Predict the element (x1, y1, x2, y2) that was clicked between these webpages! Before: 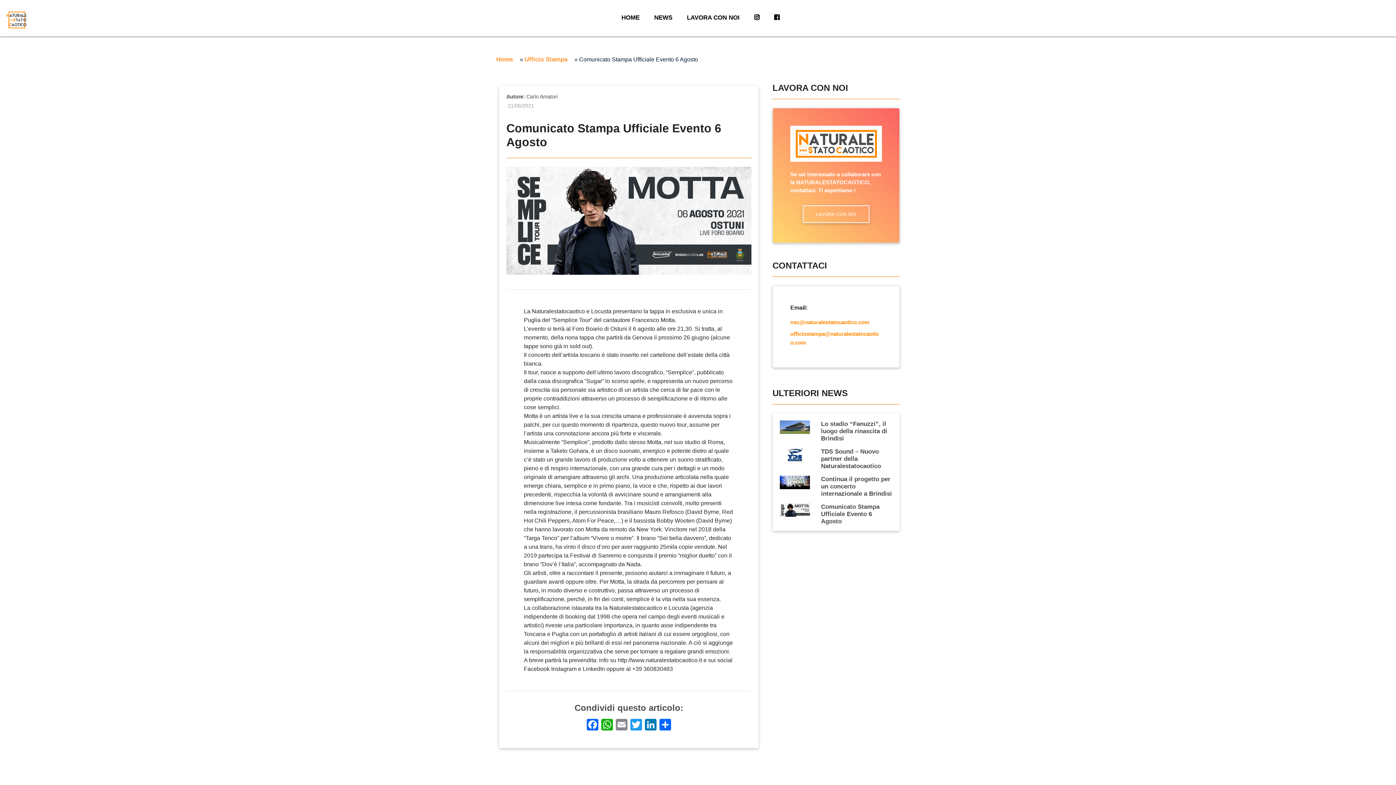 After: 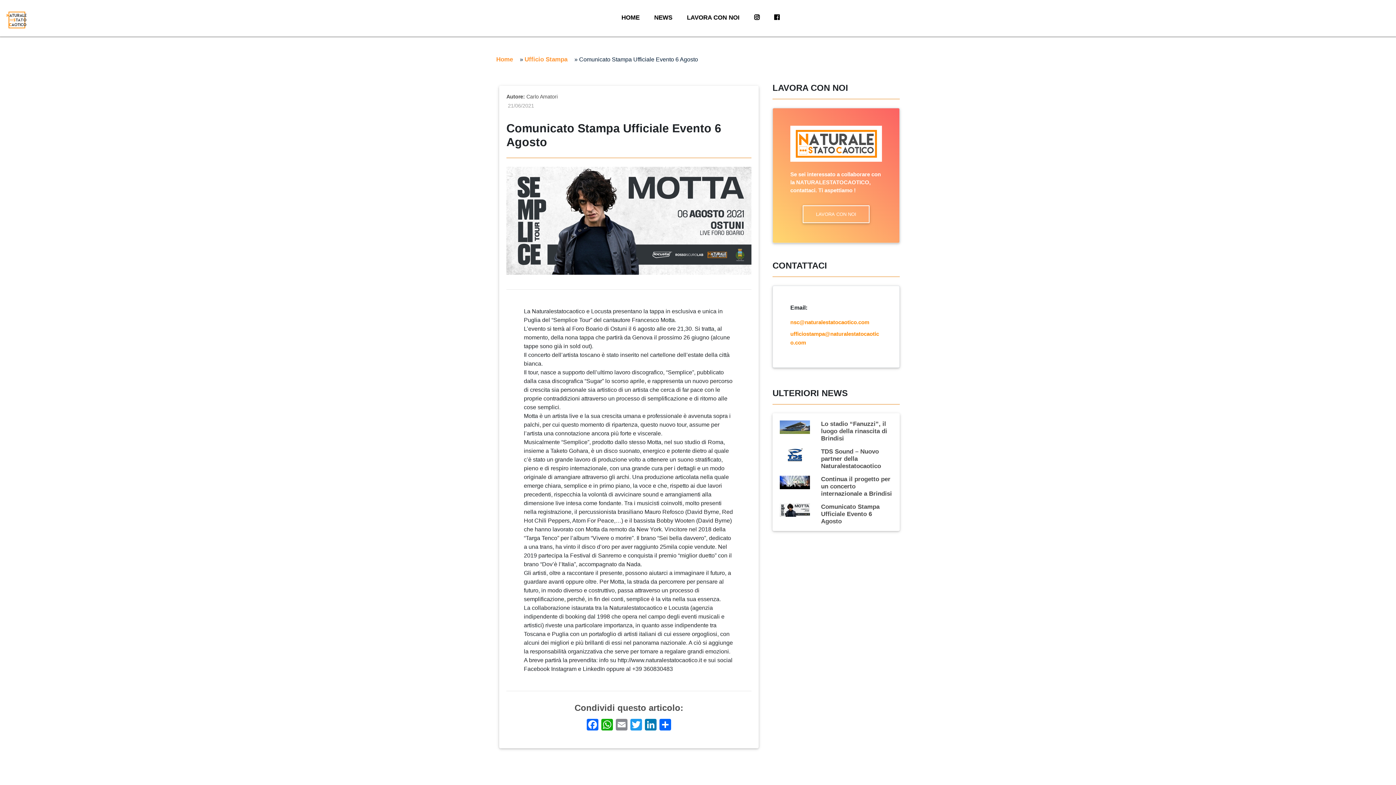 Action: bbox: (821, 500, 879, 525) label: Comunicato Stampa Ufficiale Evento 6 Agosto